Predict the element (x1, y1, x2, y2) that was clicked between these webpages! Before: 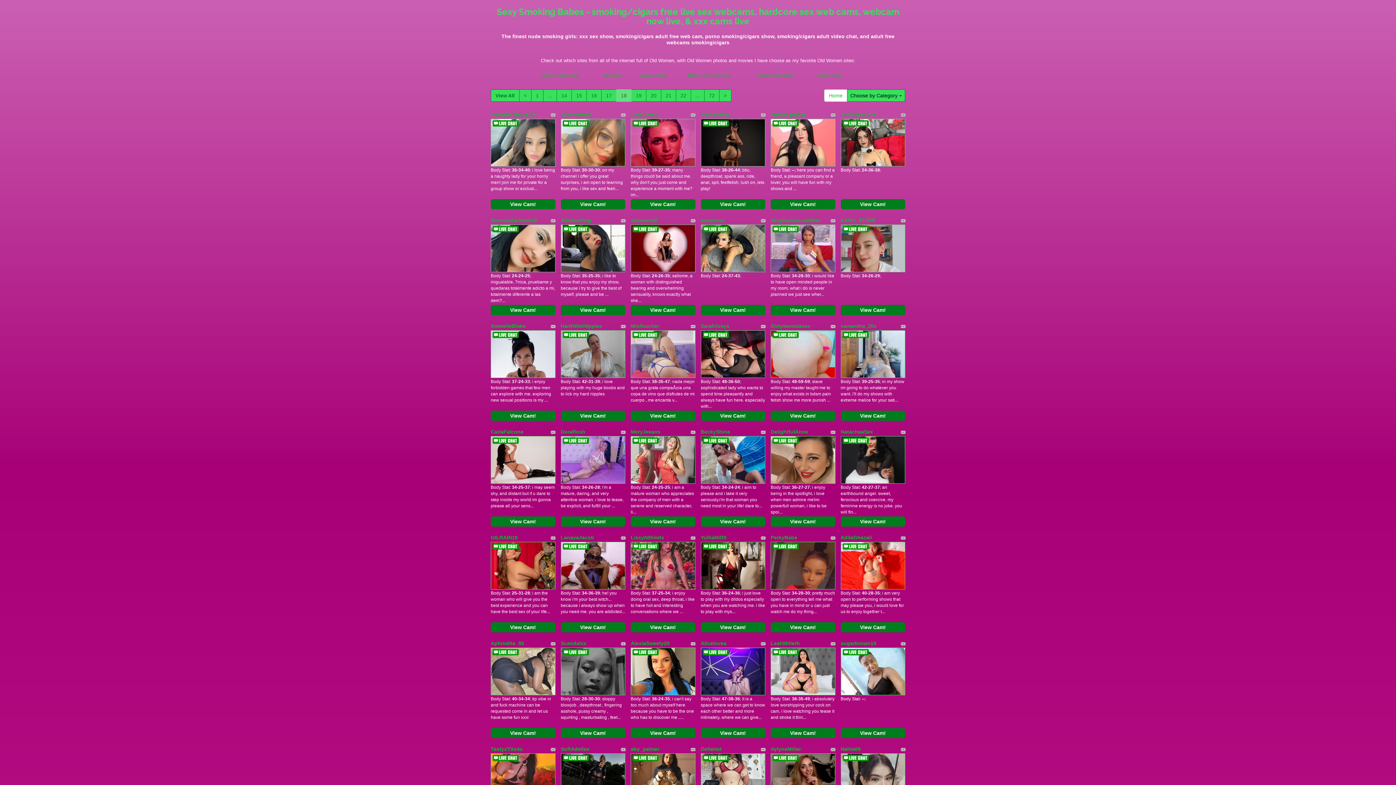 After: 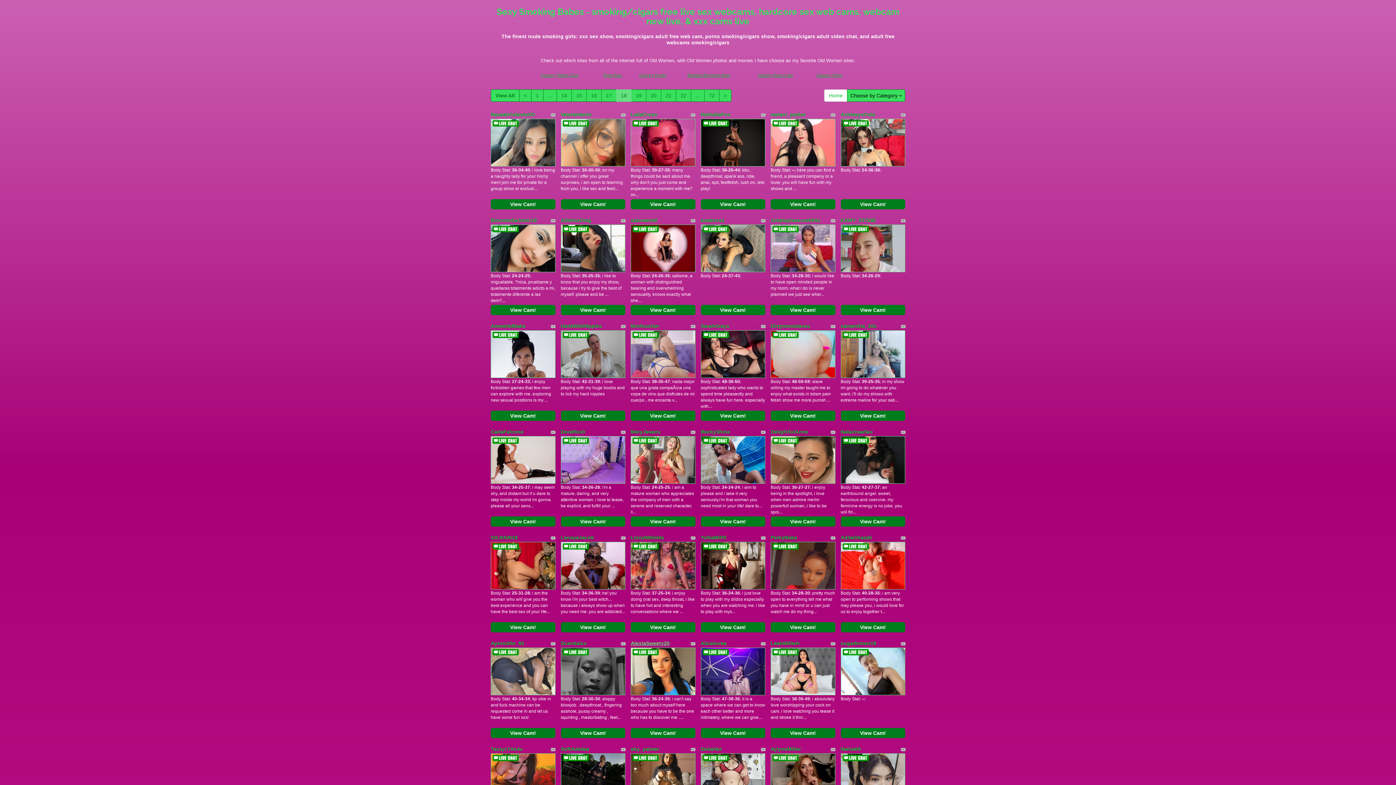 Action: bbox: (630, 640, 669, 646) label: AlexiaSweety20